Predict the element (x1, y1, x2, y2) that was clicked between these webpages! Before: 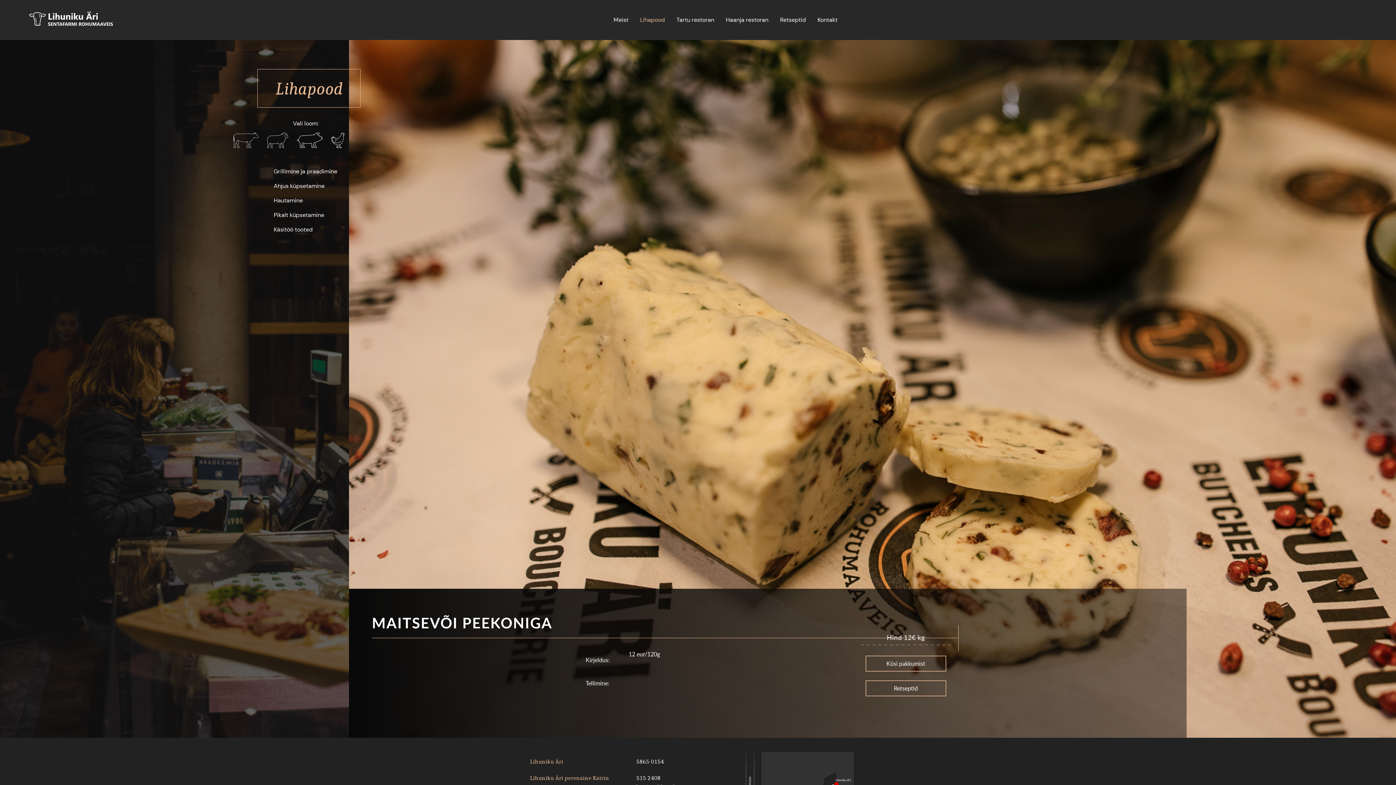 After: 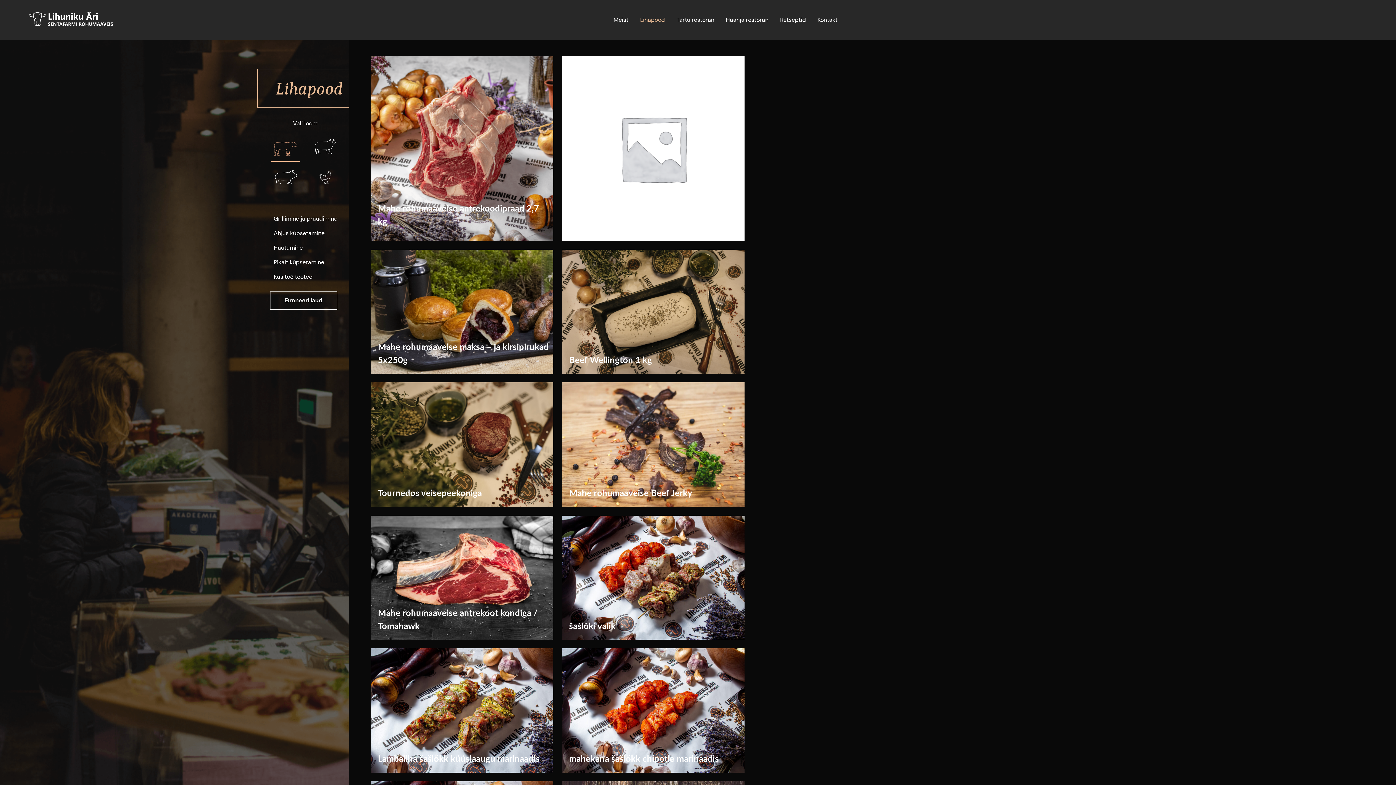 Action: label: Käsitöö tooted bbox: (273, 222, 337, 237)